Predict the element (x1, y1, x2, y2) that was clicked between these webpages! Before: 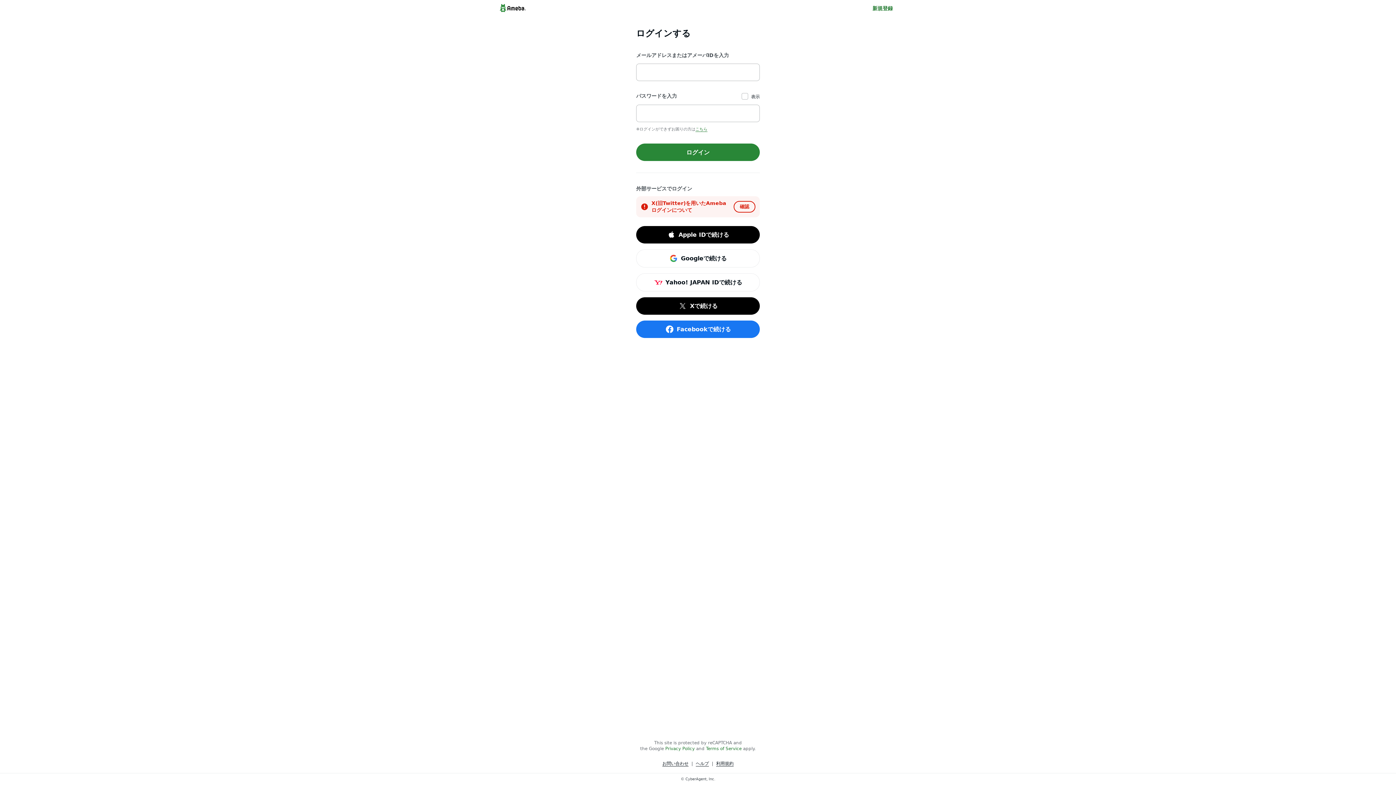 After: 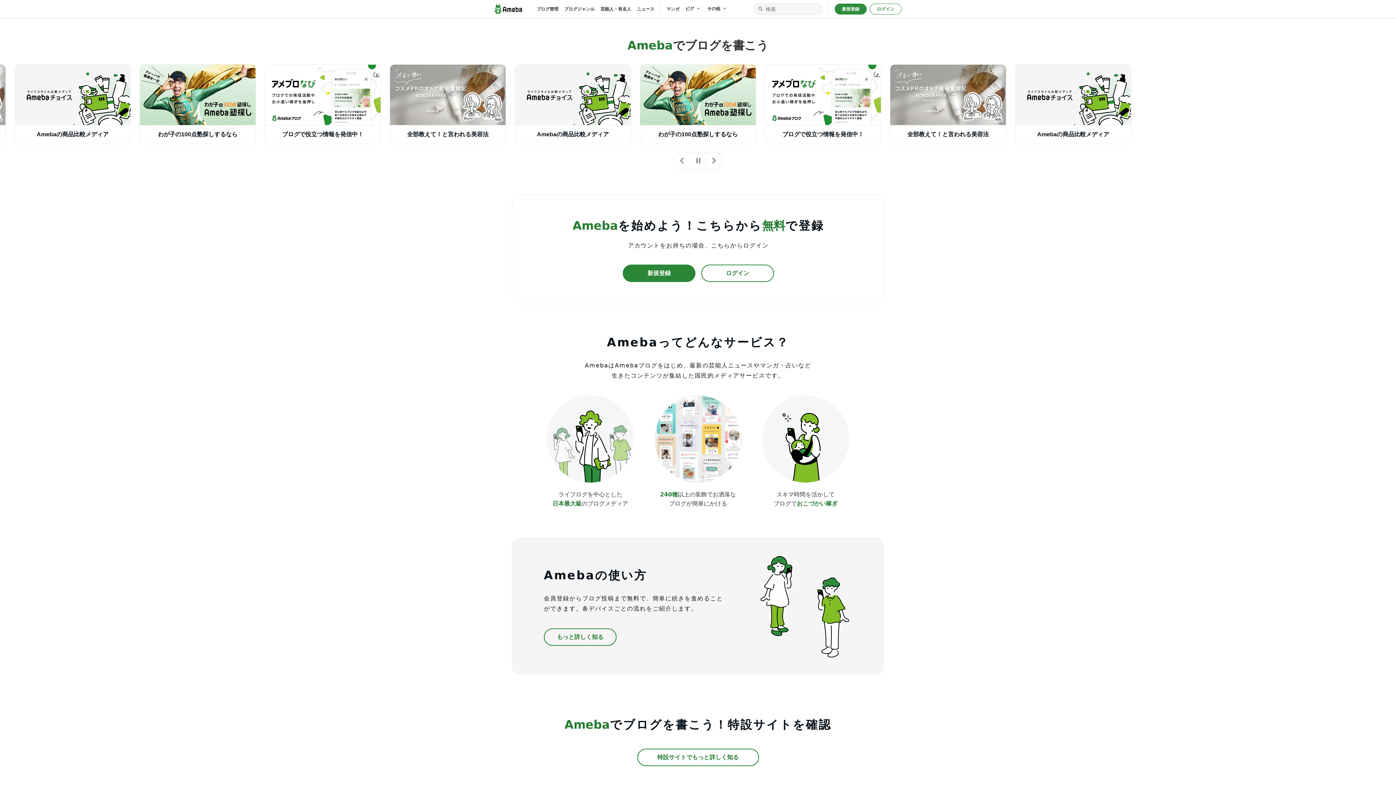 Action: bbox: (498, 2, 527, 13)